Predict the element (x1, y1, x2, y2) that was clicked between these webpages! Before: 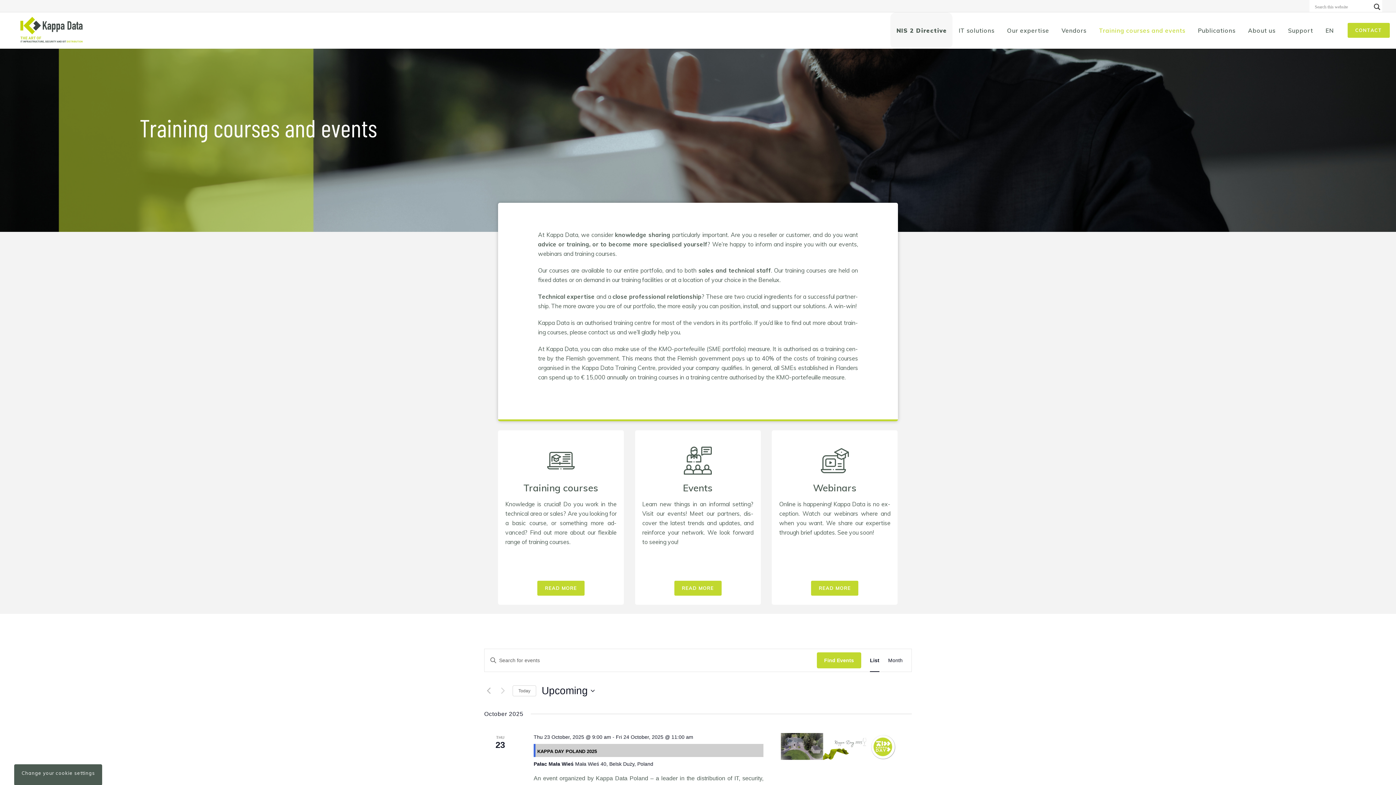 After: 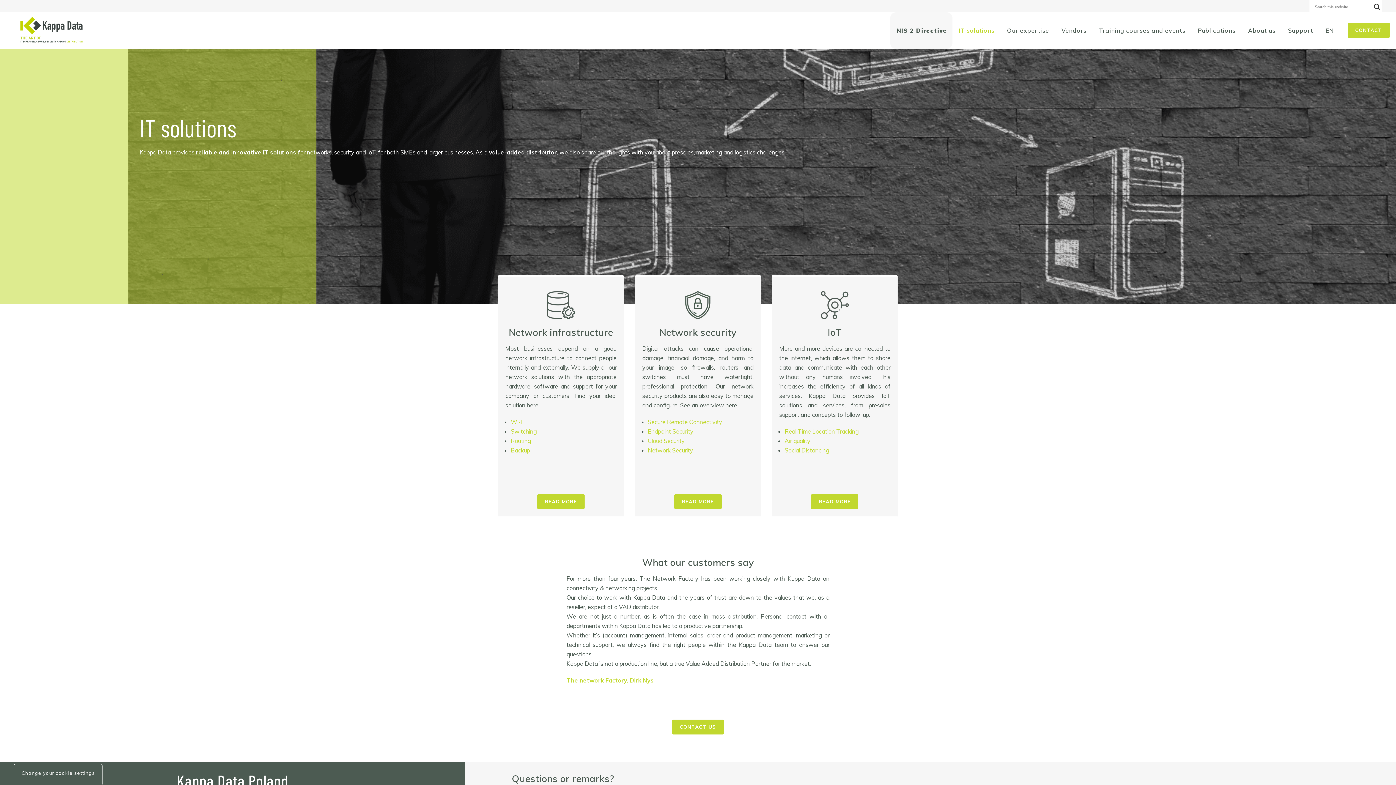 Action: label: IT solutions bbox: (952, 12, 1001, 48)